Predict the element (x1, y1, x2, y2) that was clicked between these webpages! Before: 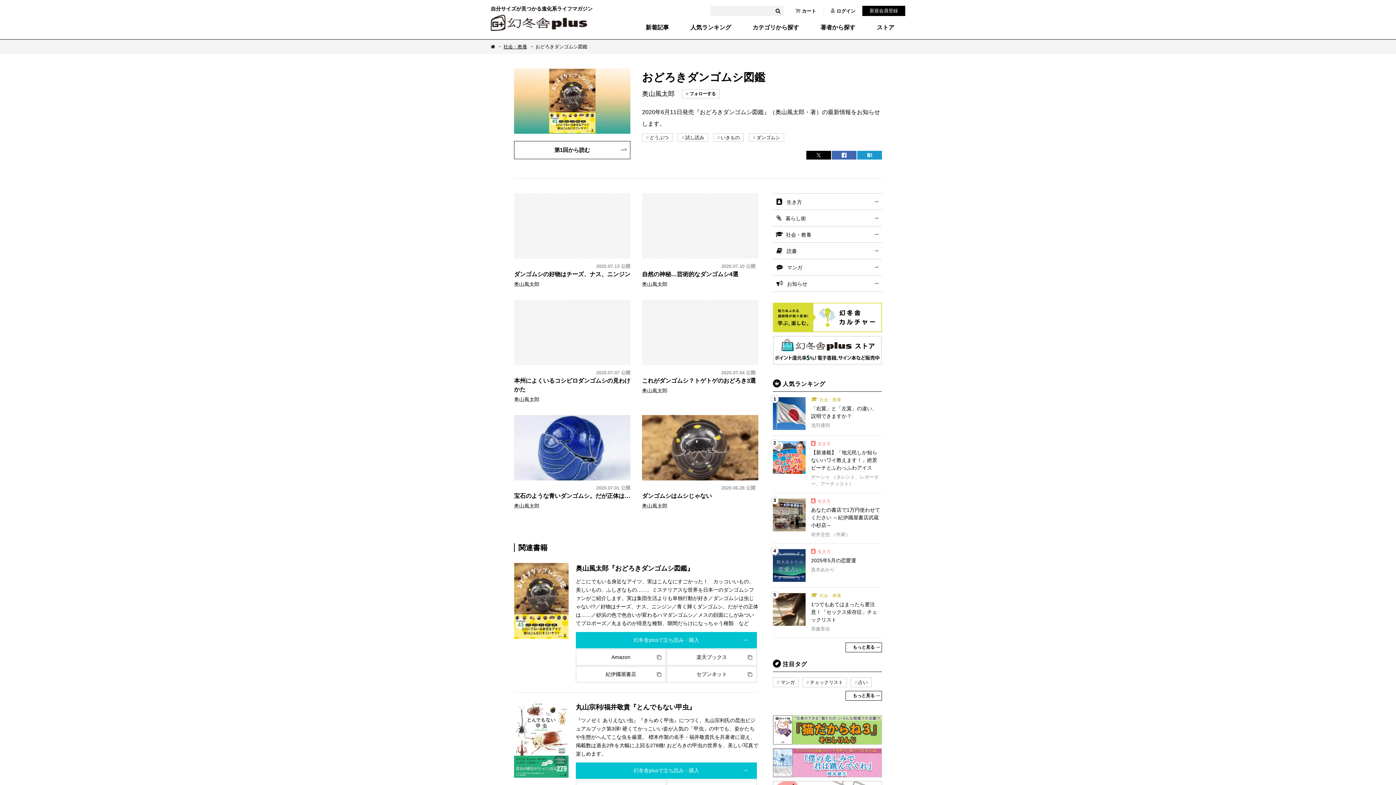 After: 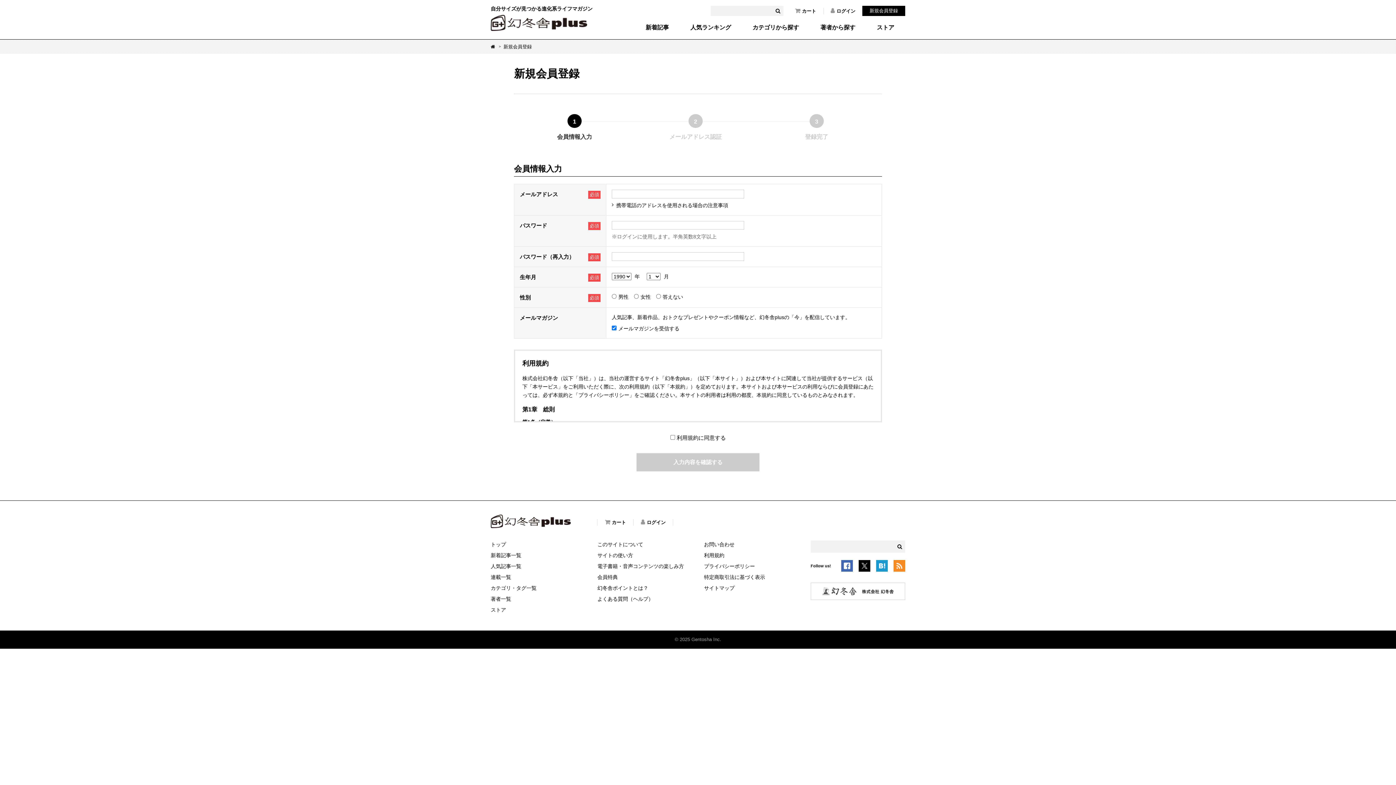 Action: label: 新規会員登録 bbox: (862, 5, 905, 16)